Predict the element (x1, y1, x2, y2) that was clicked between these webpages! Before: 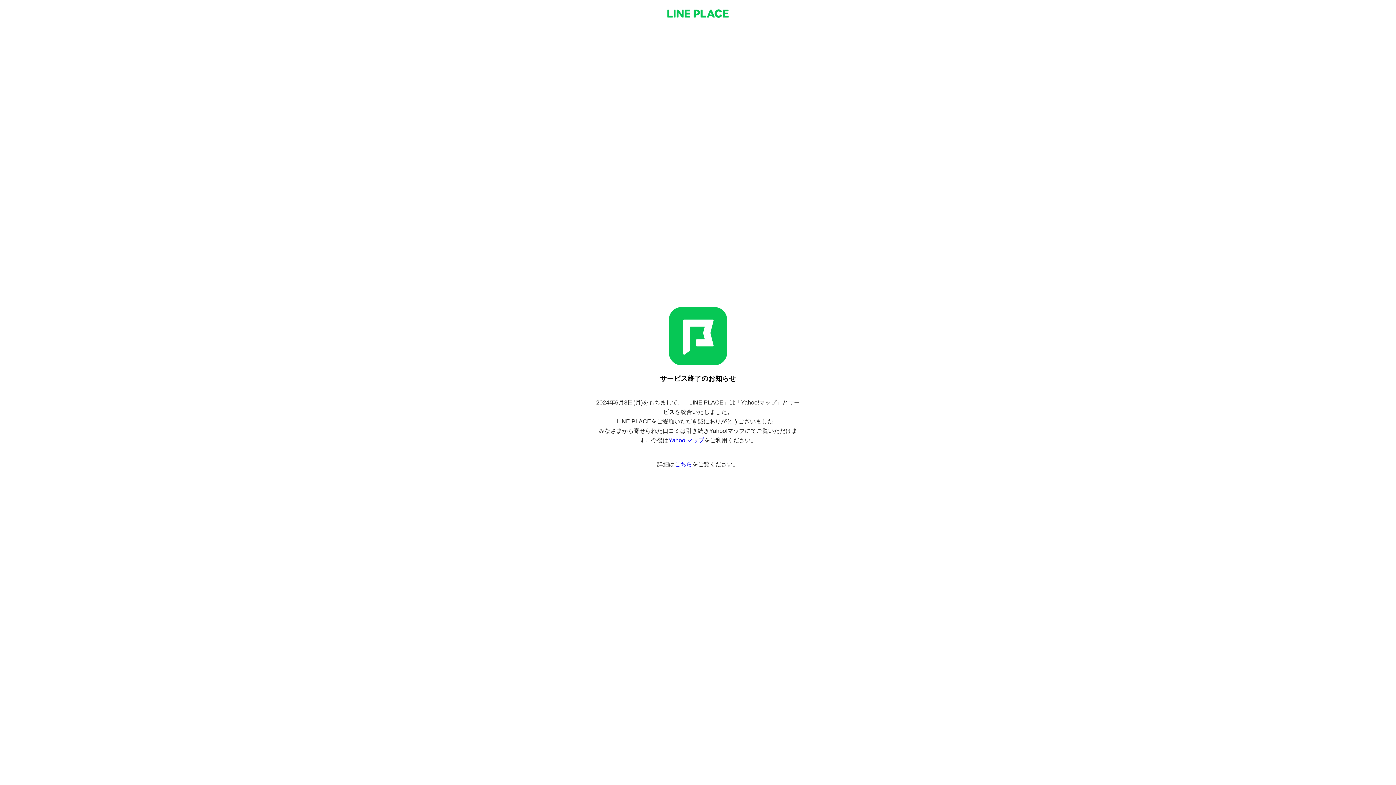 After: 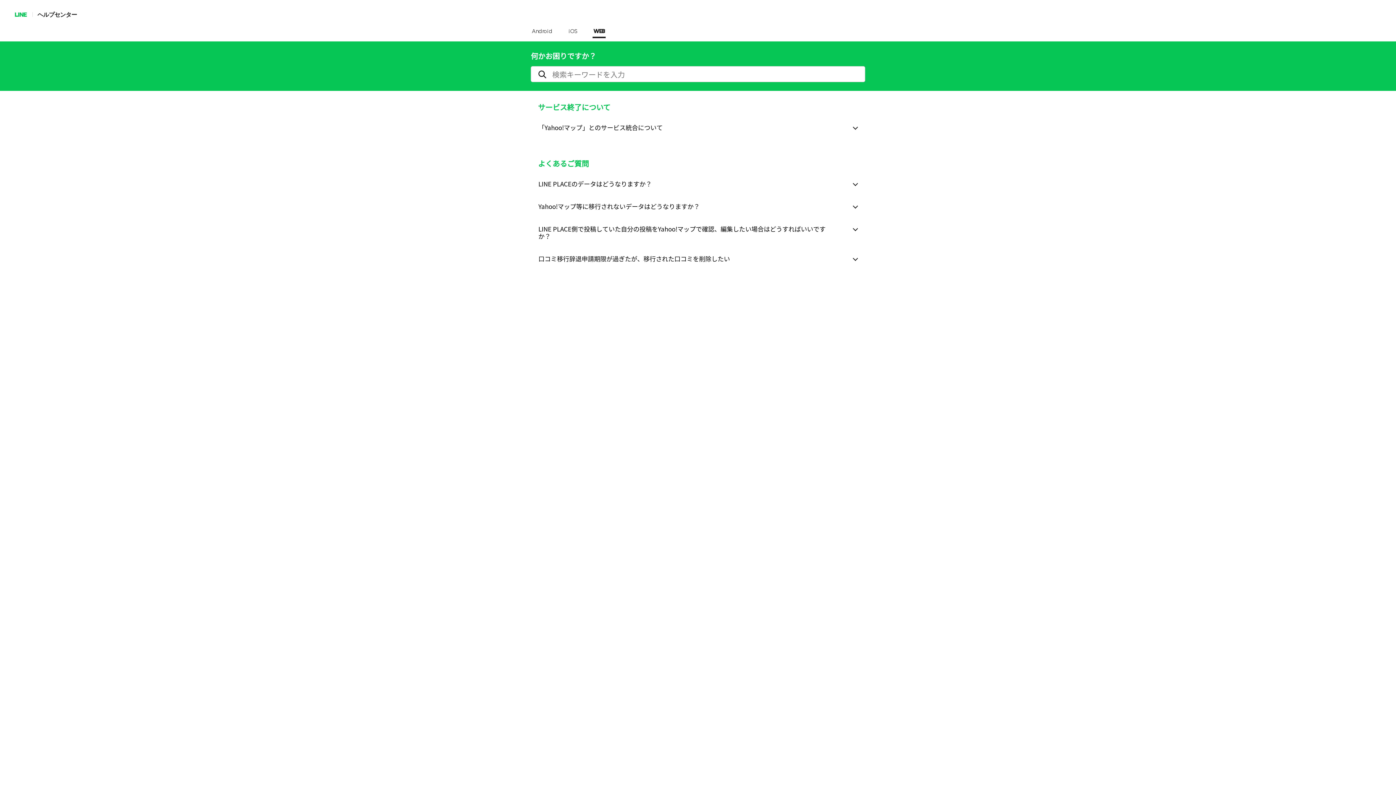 Action: label: こちら bbox: (674, 461, 692, 467)